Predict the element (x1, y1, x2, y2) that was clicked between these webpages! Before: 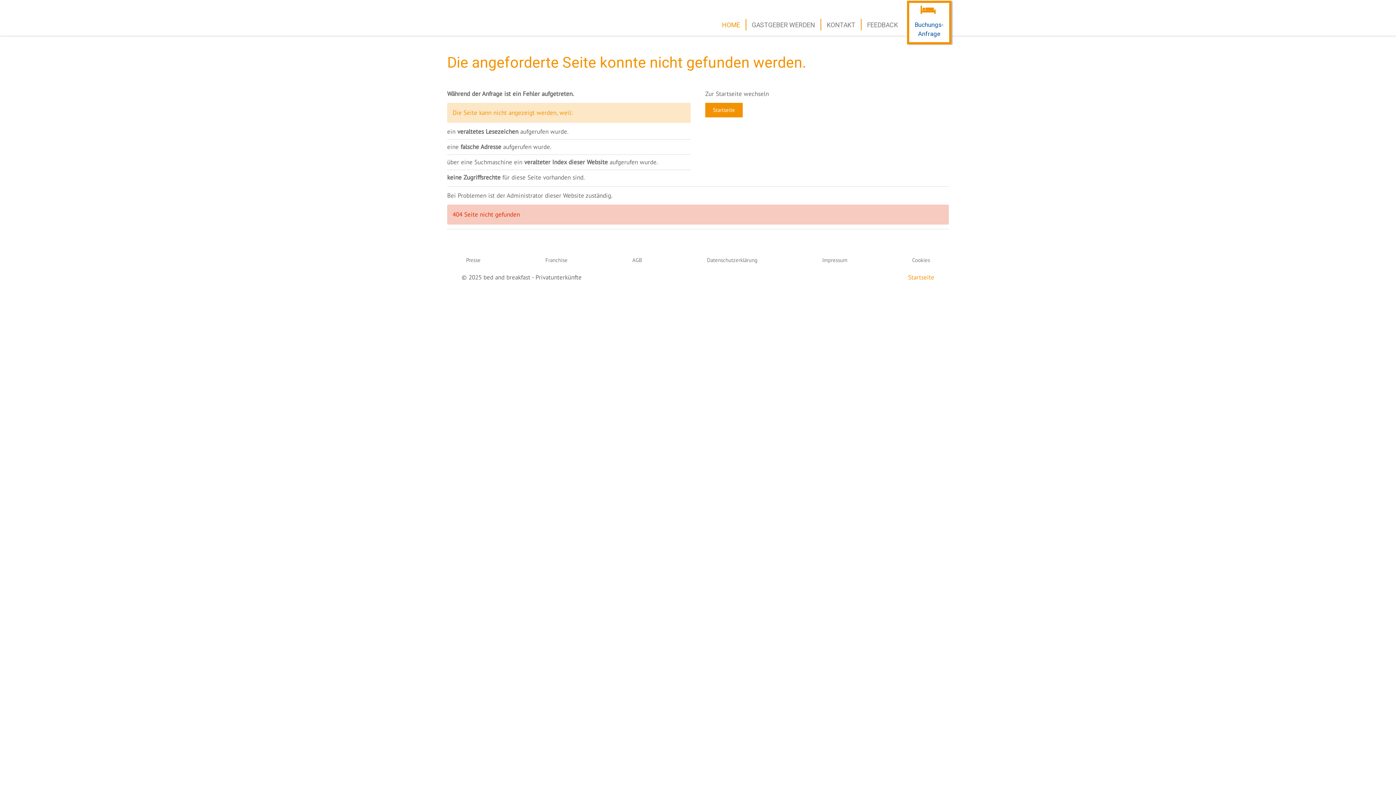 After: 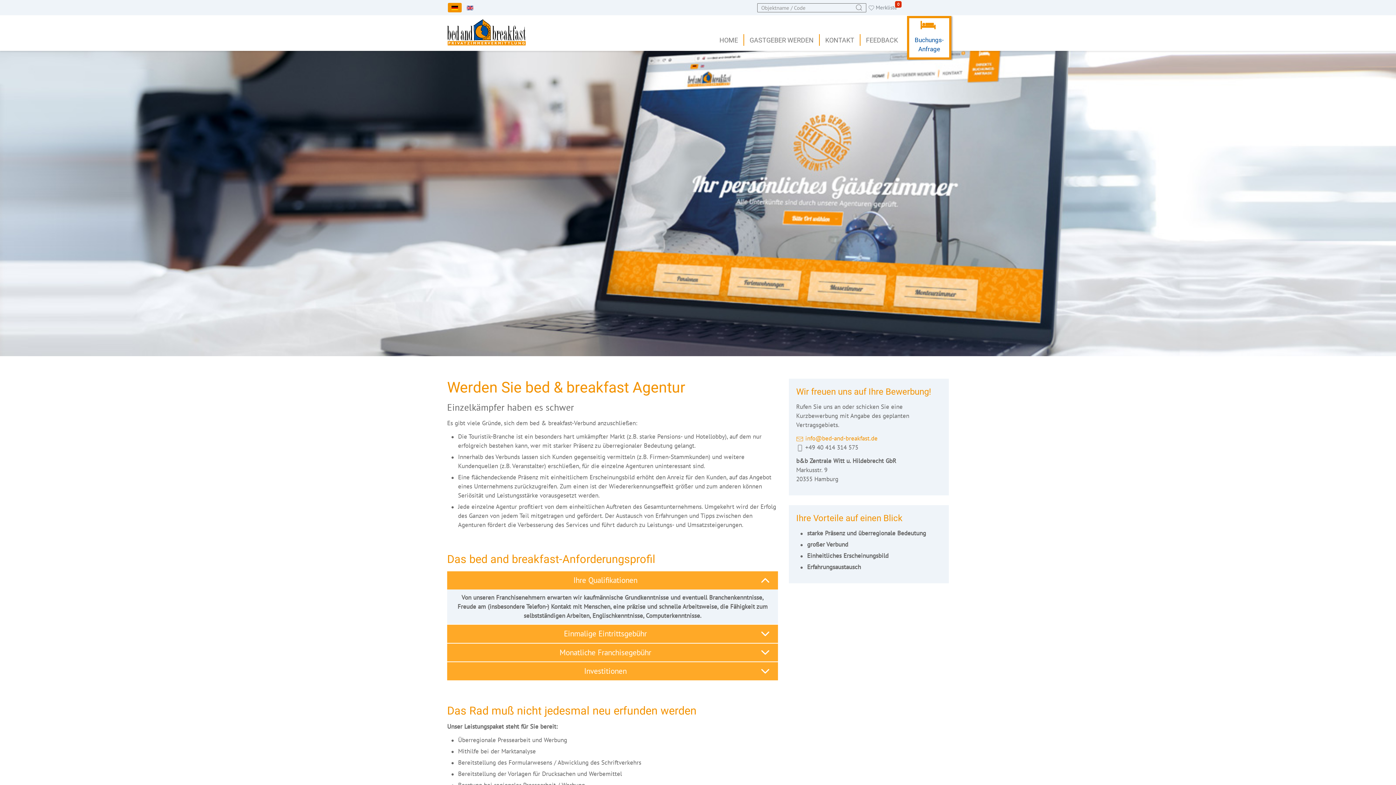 Action: bbox: (545, 256, 567, 264) label: Franchise